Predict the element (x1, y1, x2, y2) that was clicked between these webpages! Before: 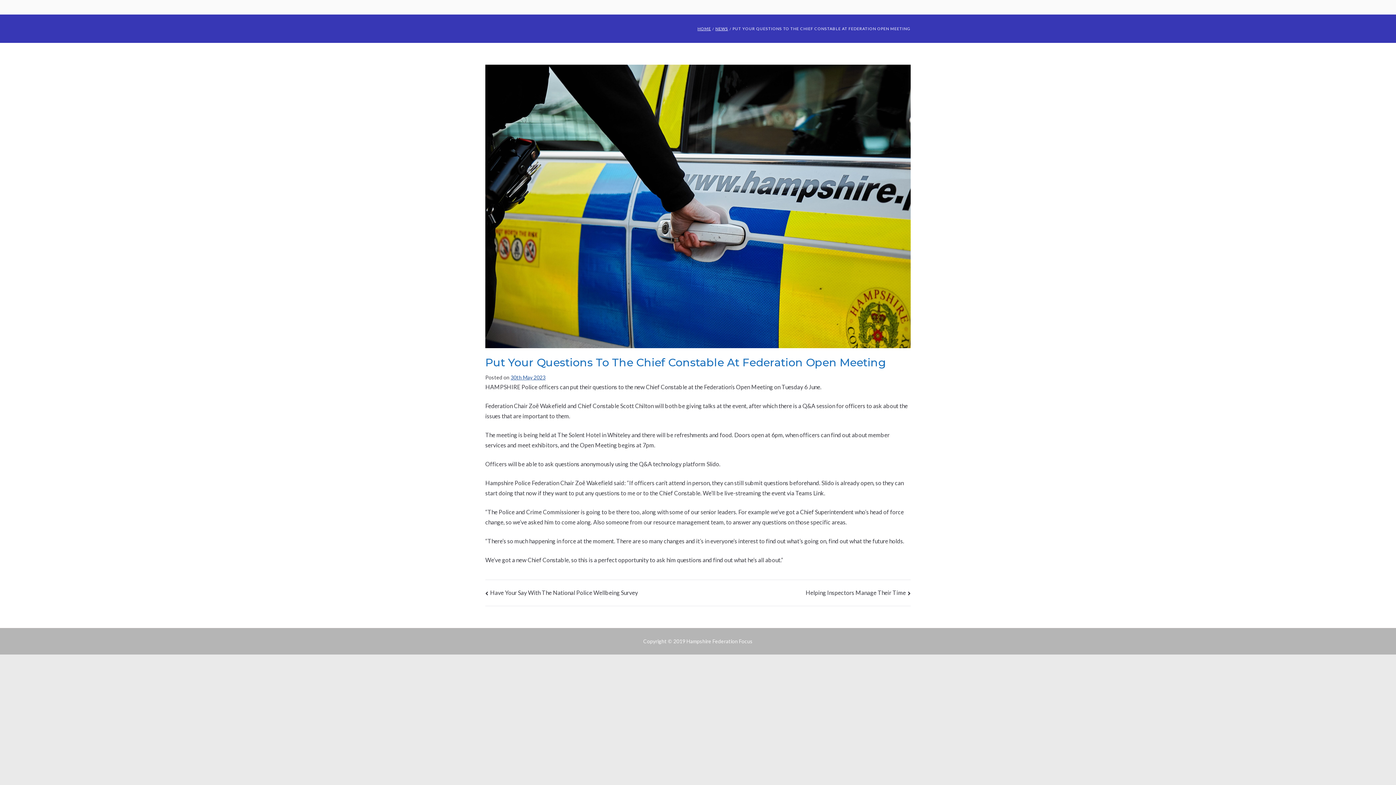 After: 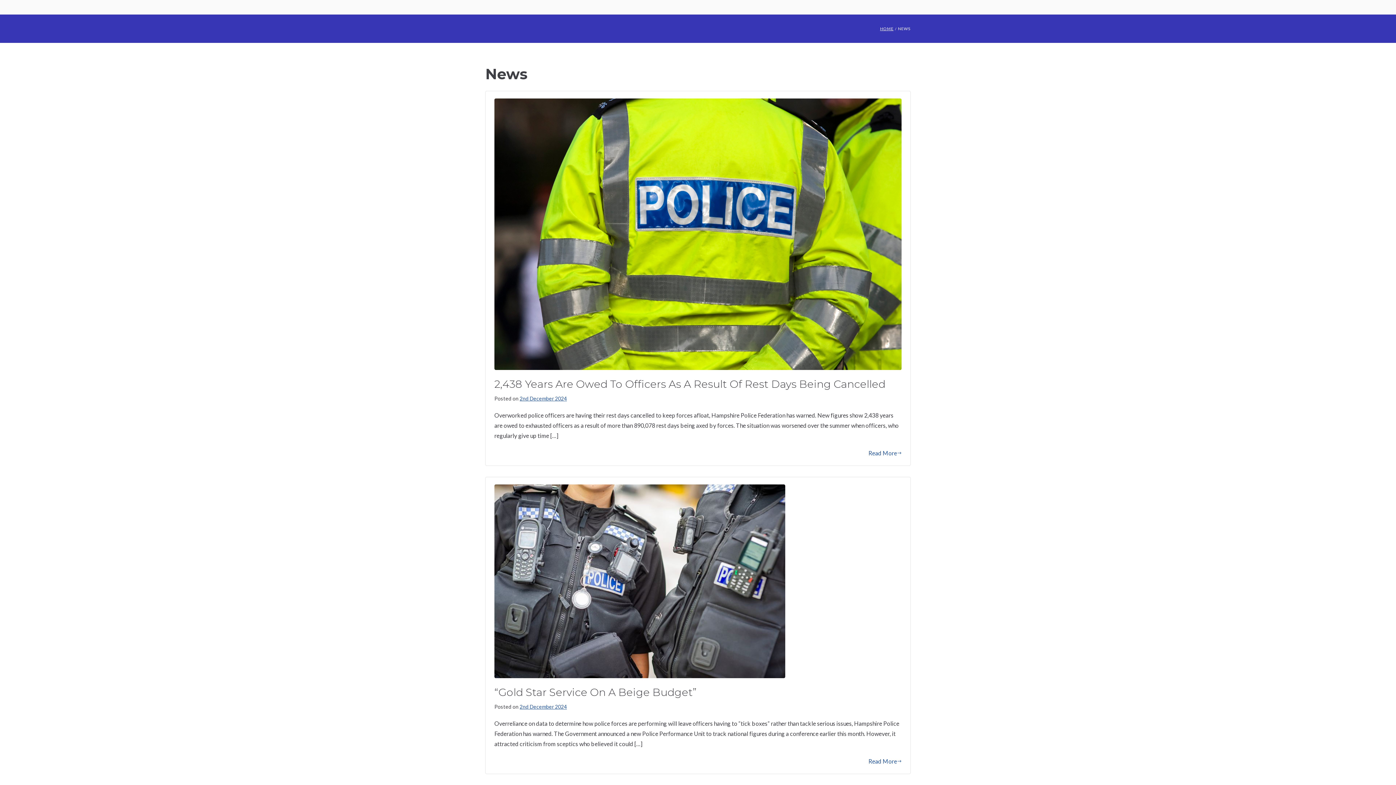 Action: bbox: (715, 26, 728, 30) label: NEWS